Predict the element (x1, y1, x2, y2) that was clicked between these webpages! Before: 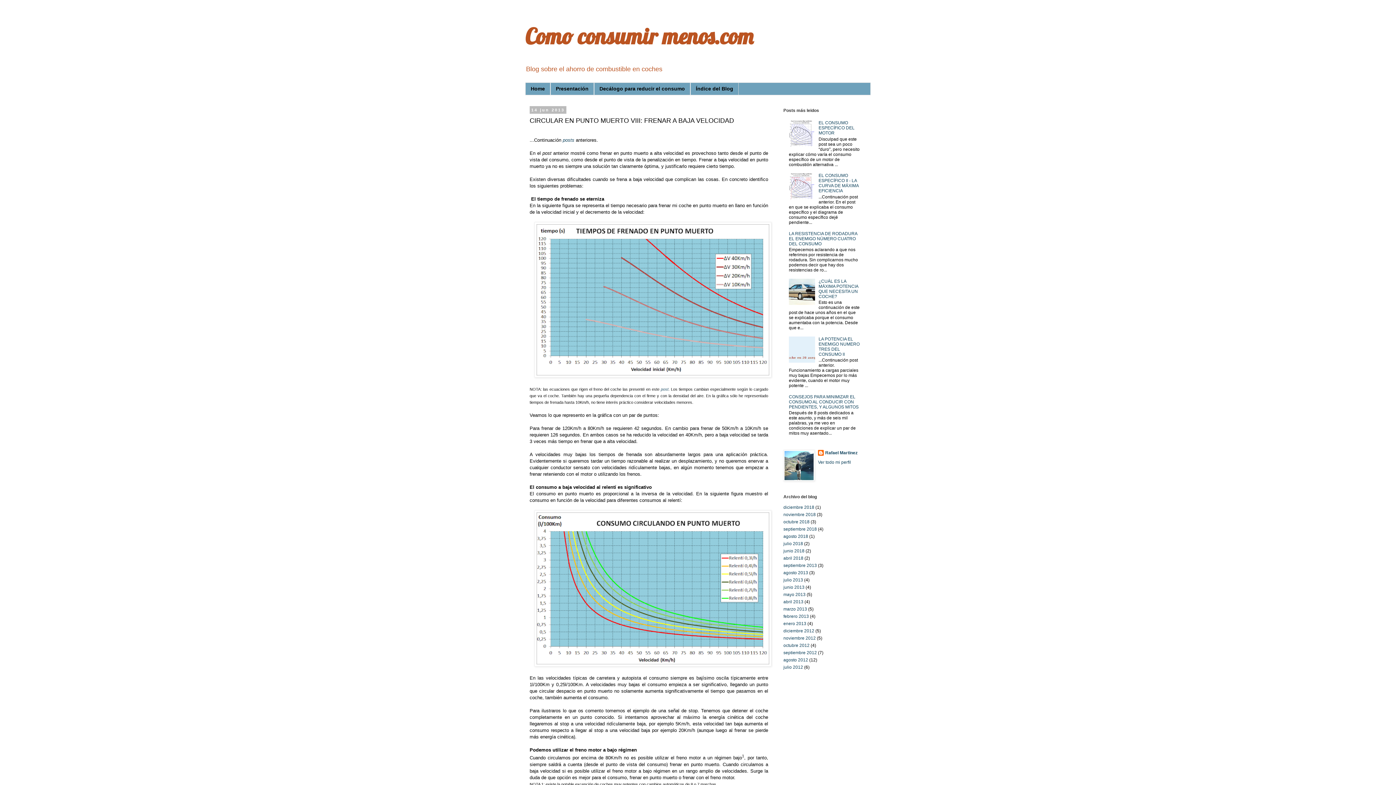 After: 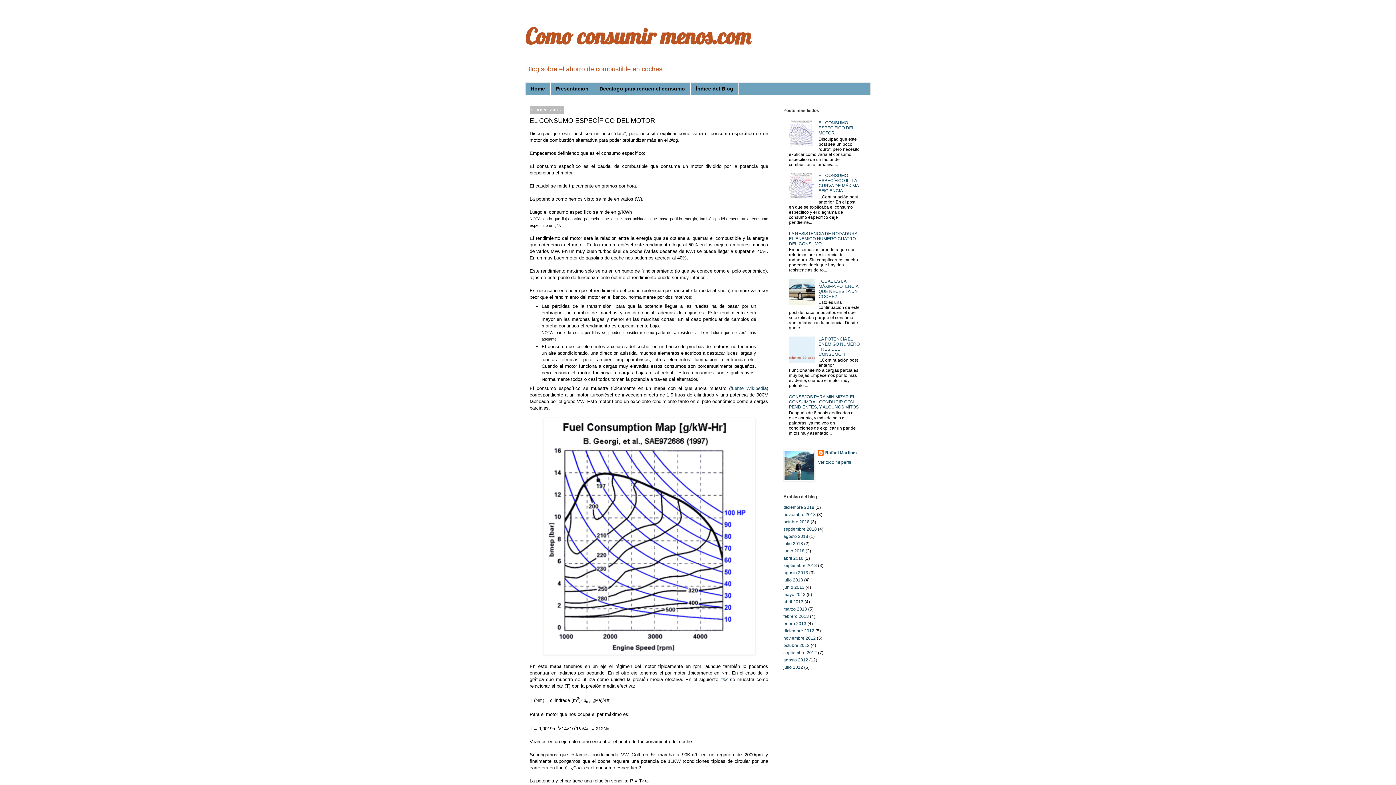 Action: label: EL CONSUMO ESPECÍFICO DEL MOTOR bbox: (818, 120, 854, 135)